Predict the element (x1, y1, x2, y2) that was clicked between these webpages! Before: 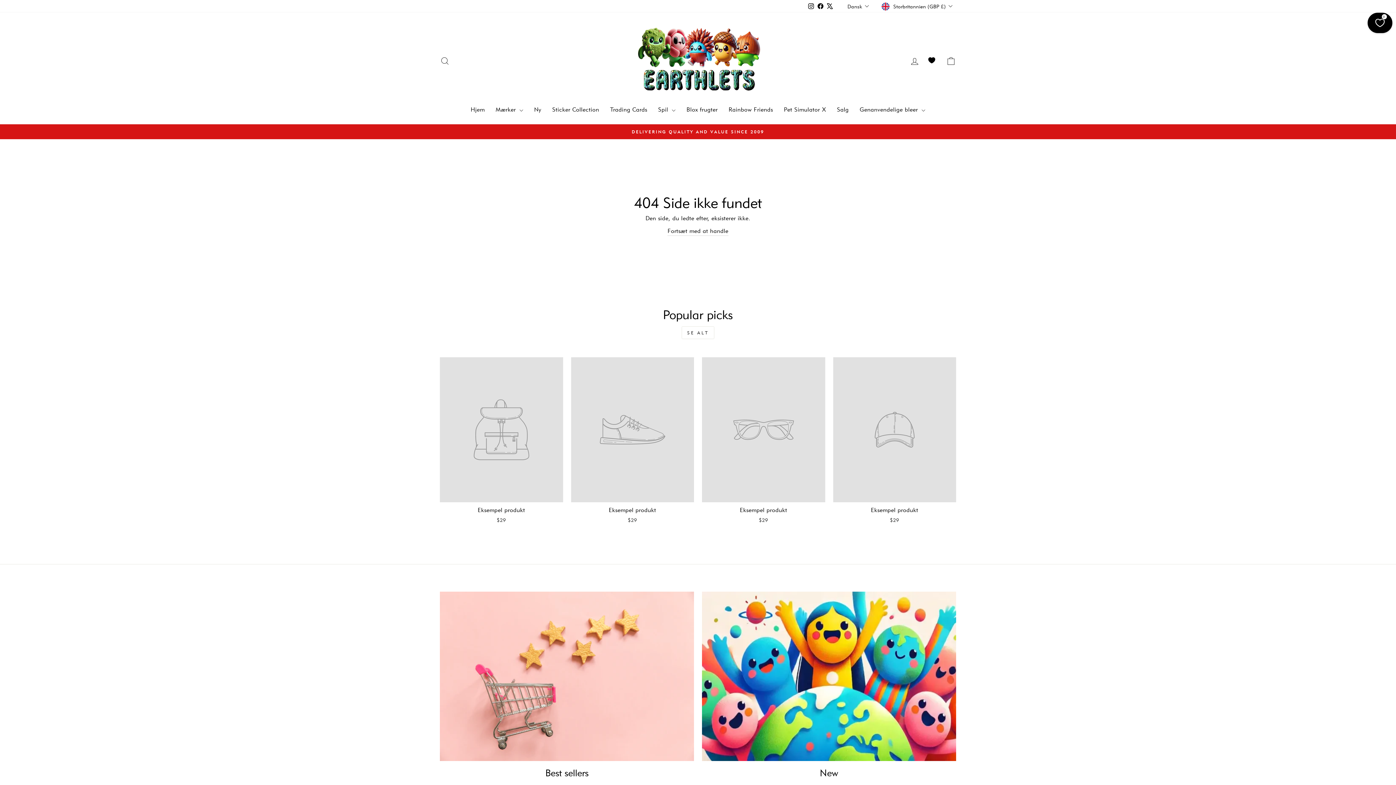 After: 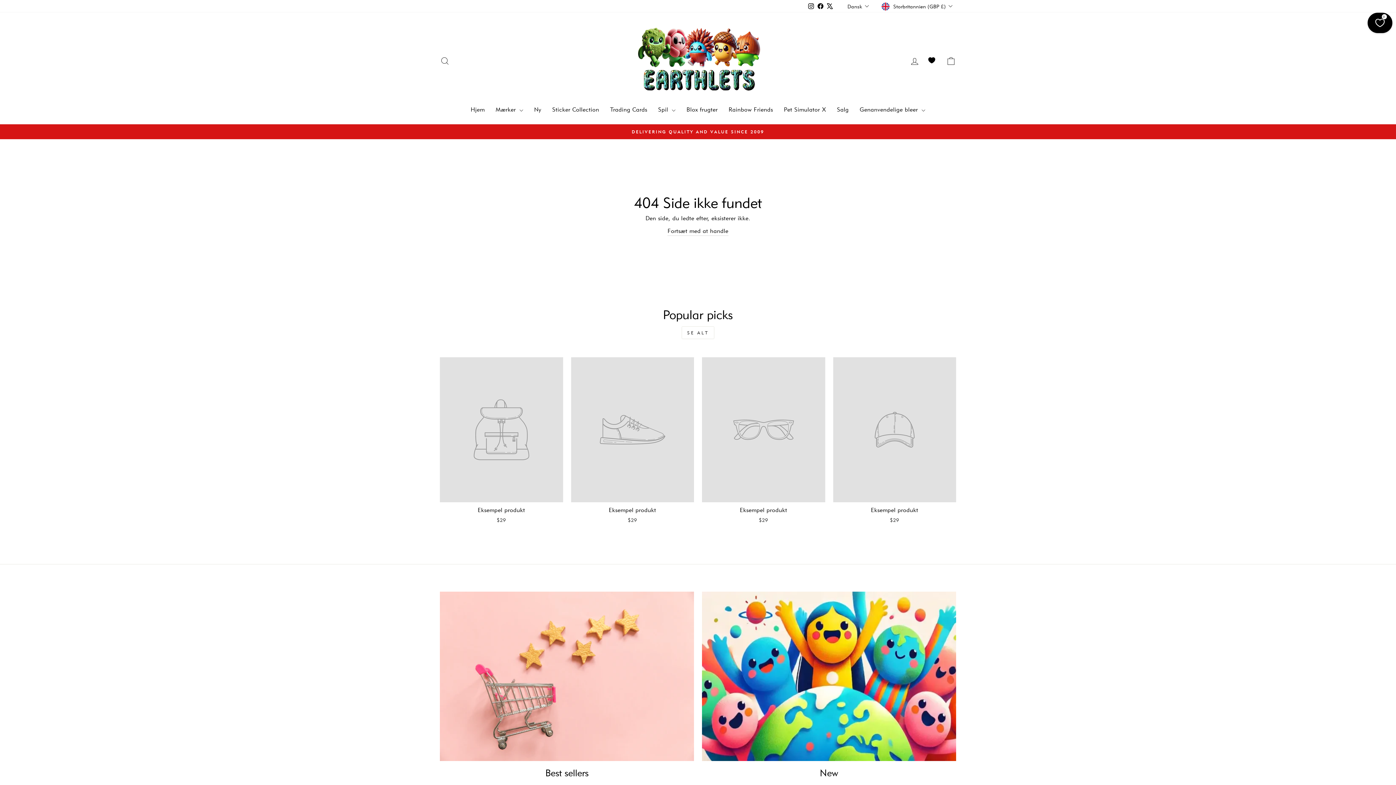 Action: label: Instagram bbox: (806, 0, 816, 11)